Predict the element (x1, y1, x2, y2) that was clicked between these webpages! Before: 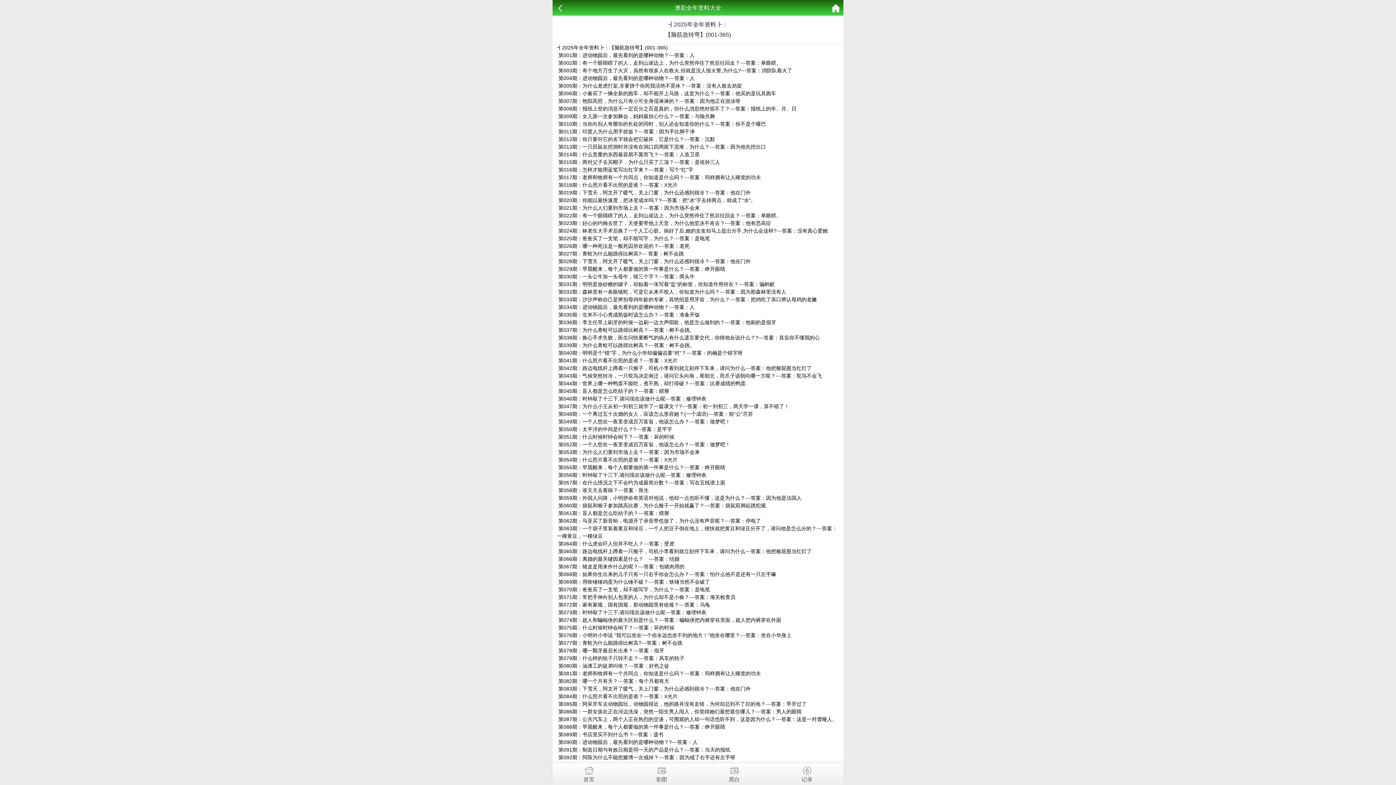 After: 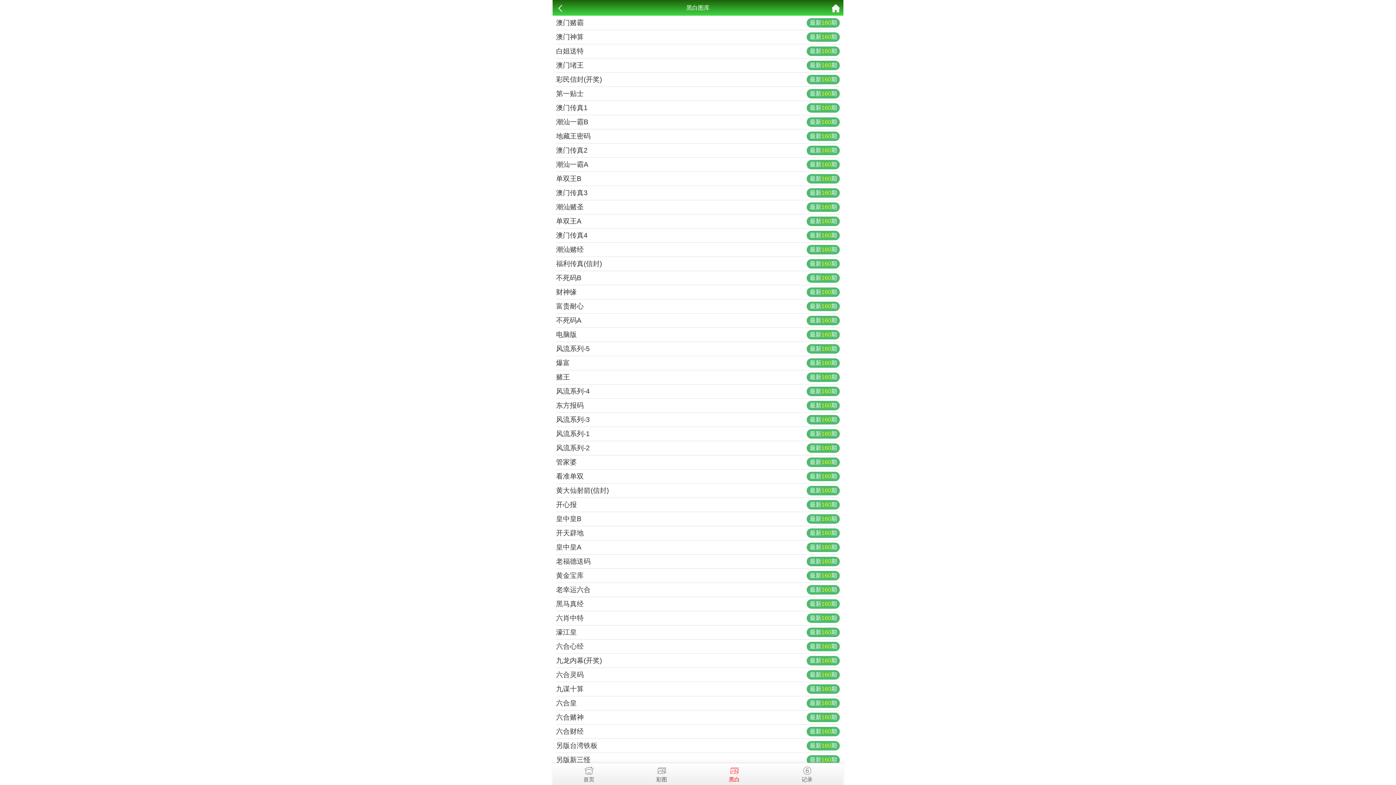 Action: bbox: (698, 763, 770, 782) label: 黑白